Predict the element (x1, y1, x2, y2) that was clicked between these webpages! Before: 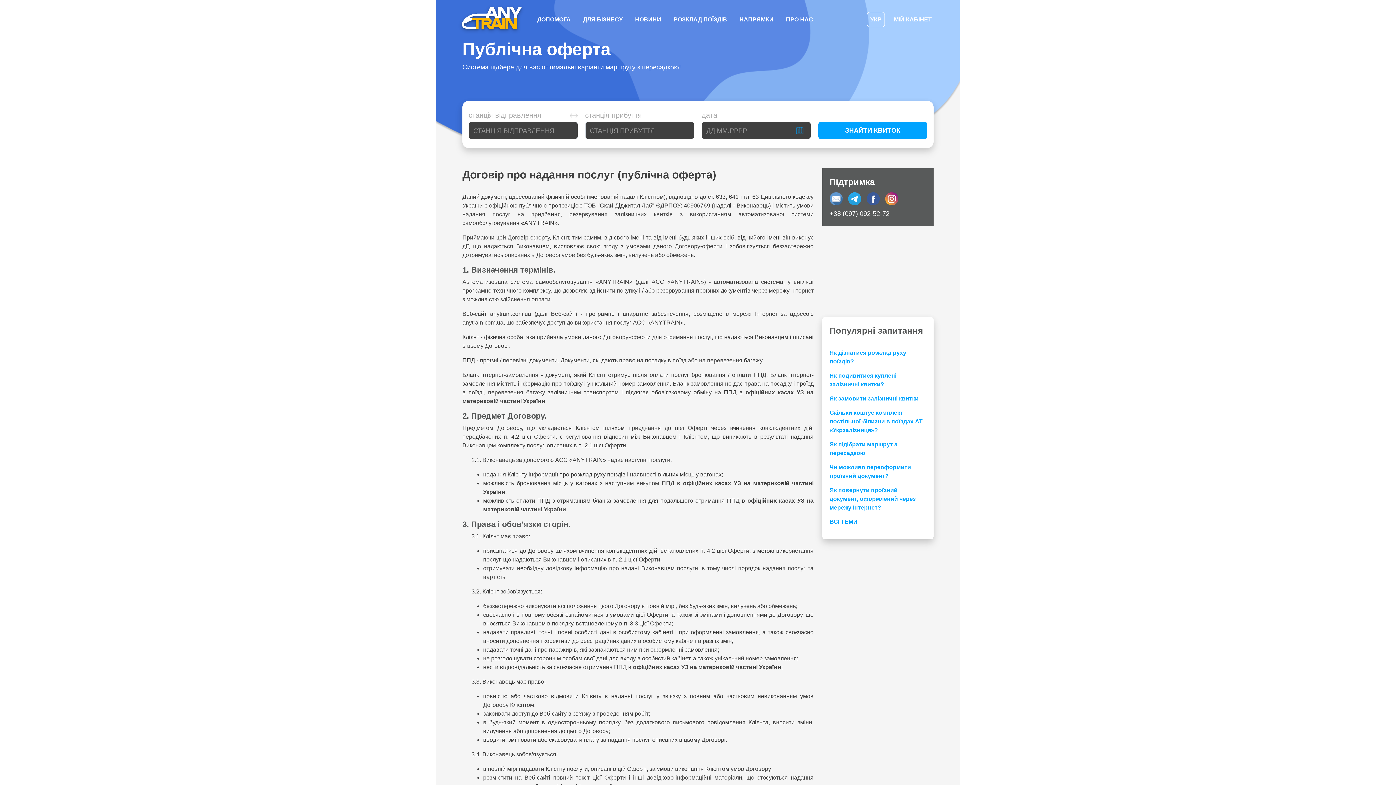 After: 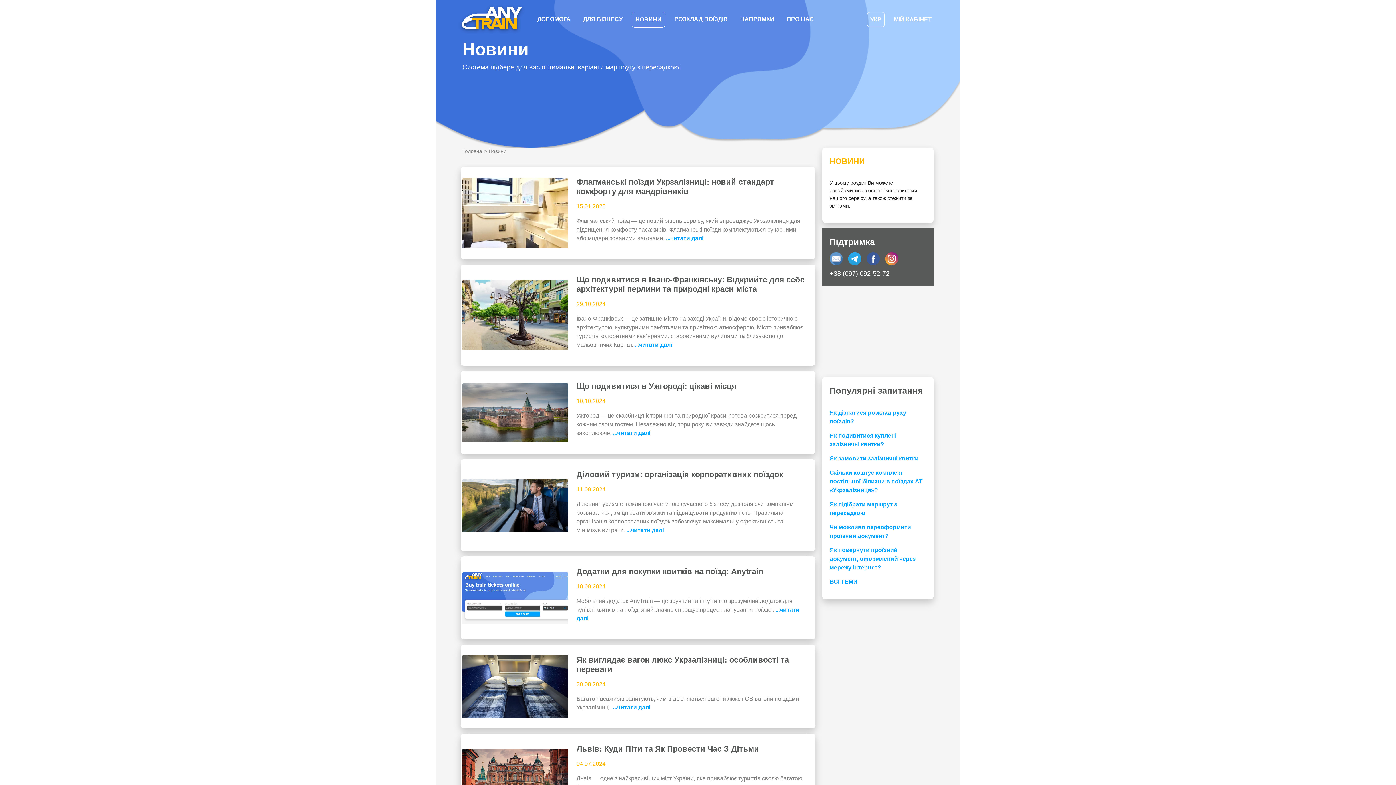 Action: bbox: (632, 11, 664, 27) label: НОВИНИ